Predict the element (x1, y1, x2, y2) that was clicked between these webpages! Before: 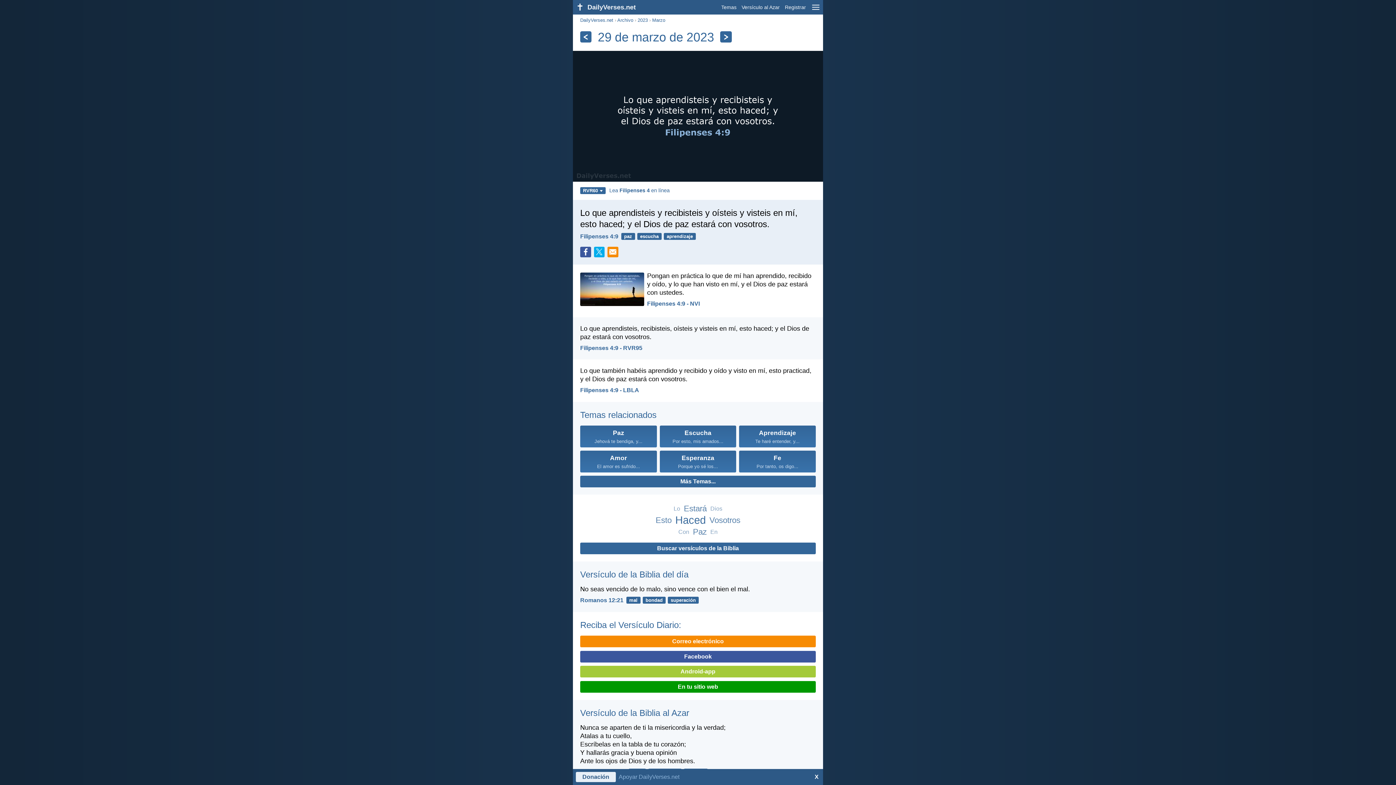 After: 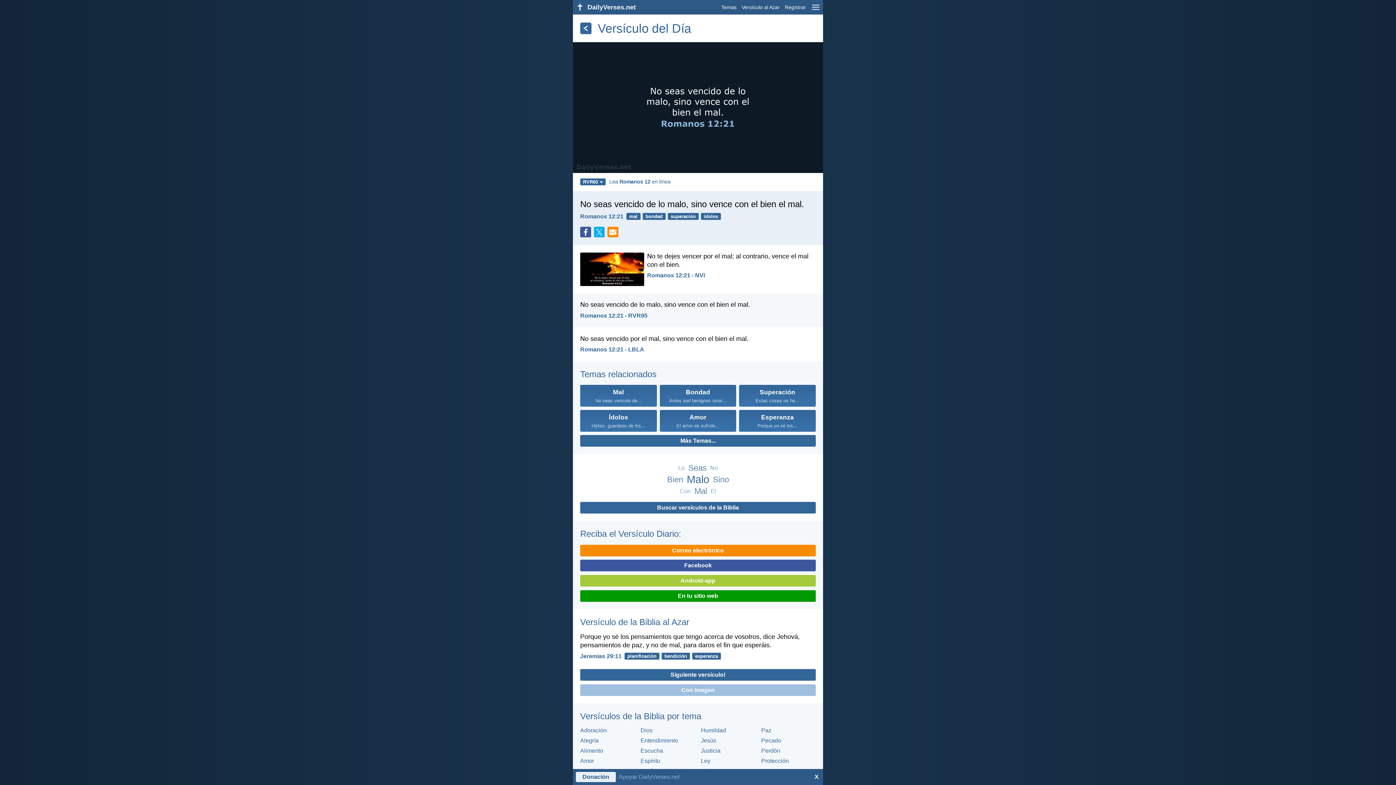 Action: label: DailyVerses.net bbox: (580, 17, 613, 22)